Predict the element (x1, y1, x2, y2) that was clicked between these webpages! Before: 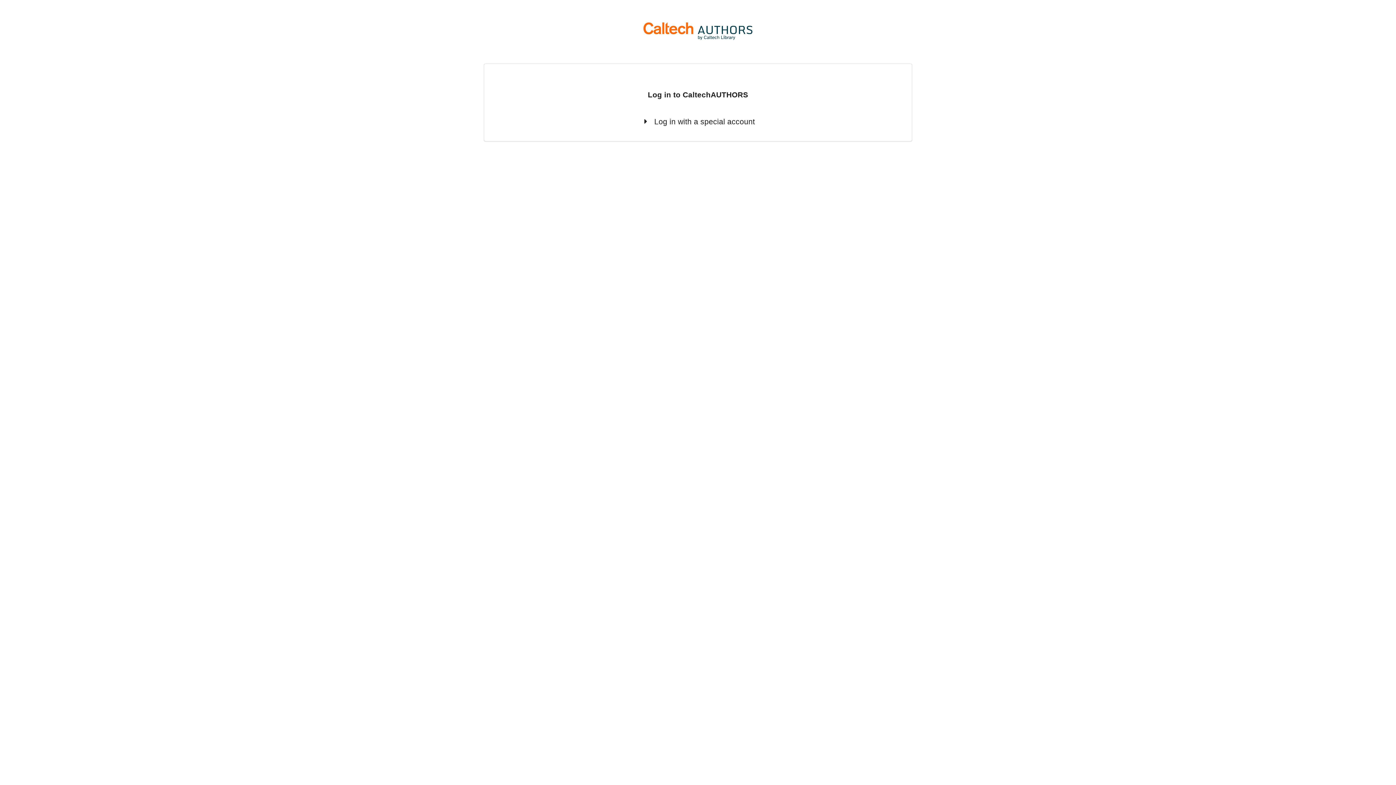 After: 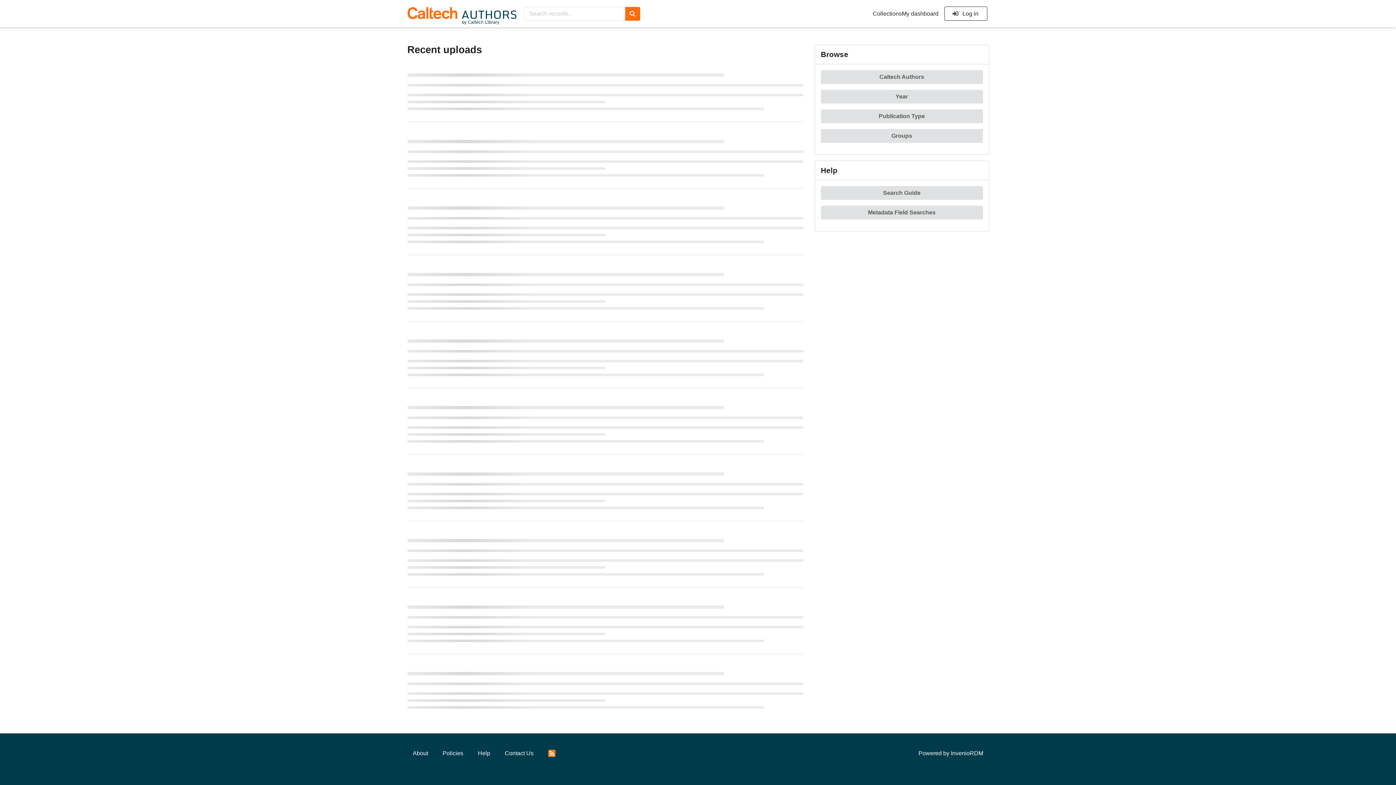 Action: bbox: (501, 17, 894, 40)